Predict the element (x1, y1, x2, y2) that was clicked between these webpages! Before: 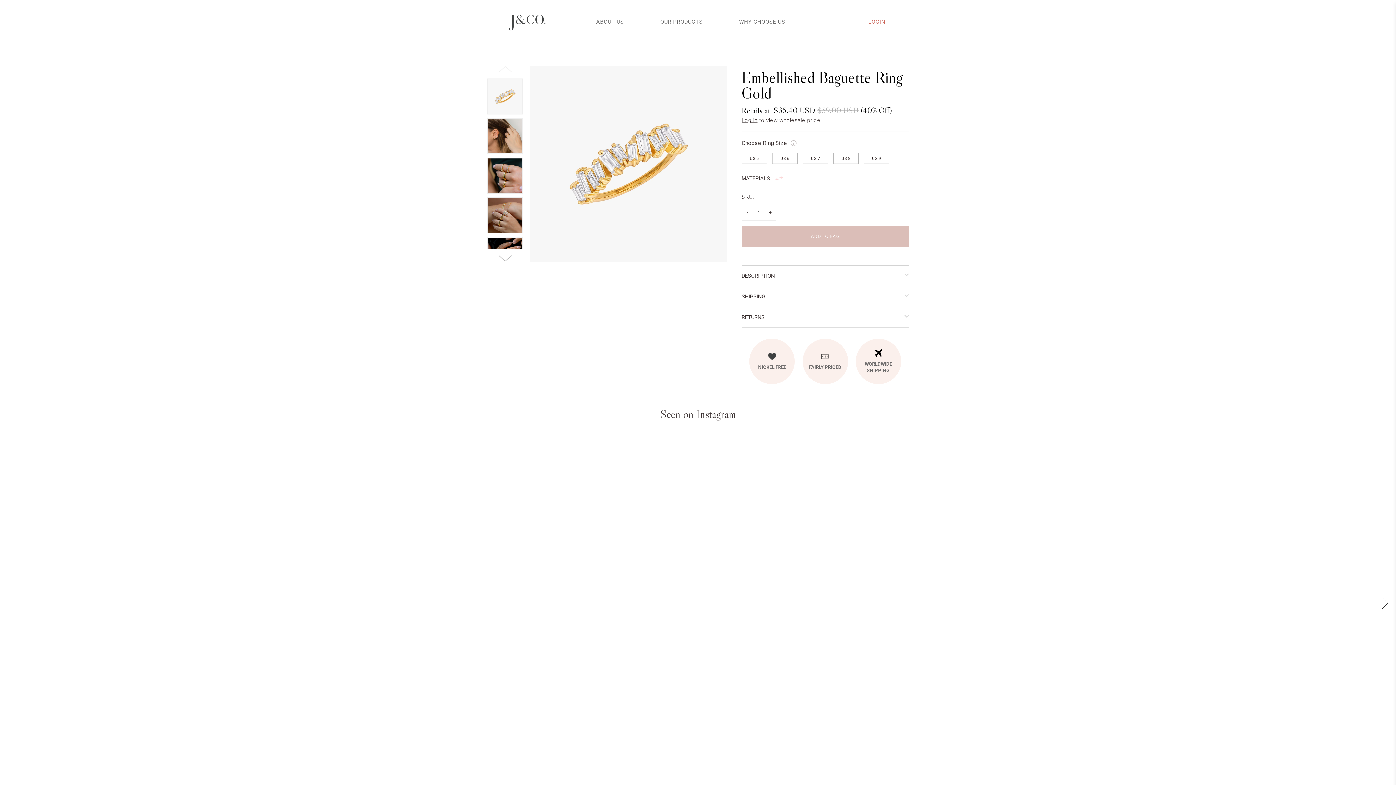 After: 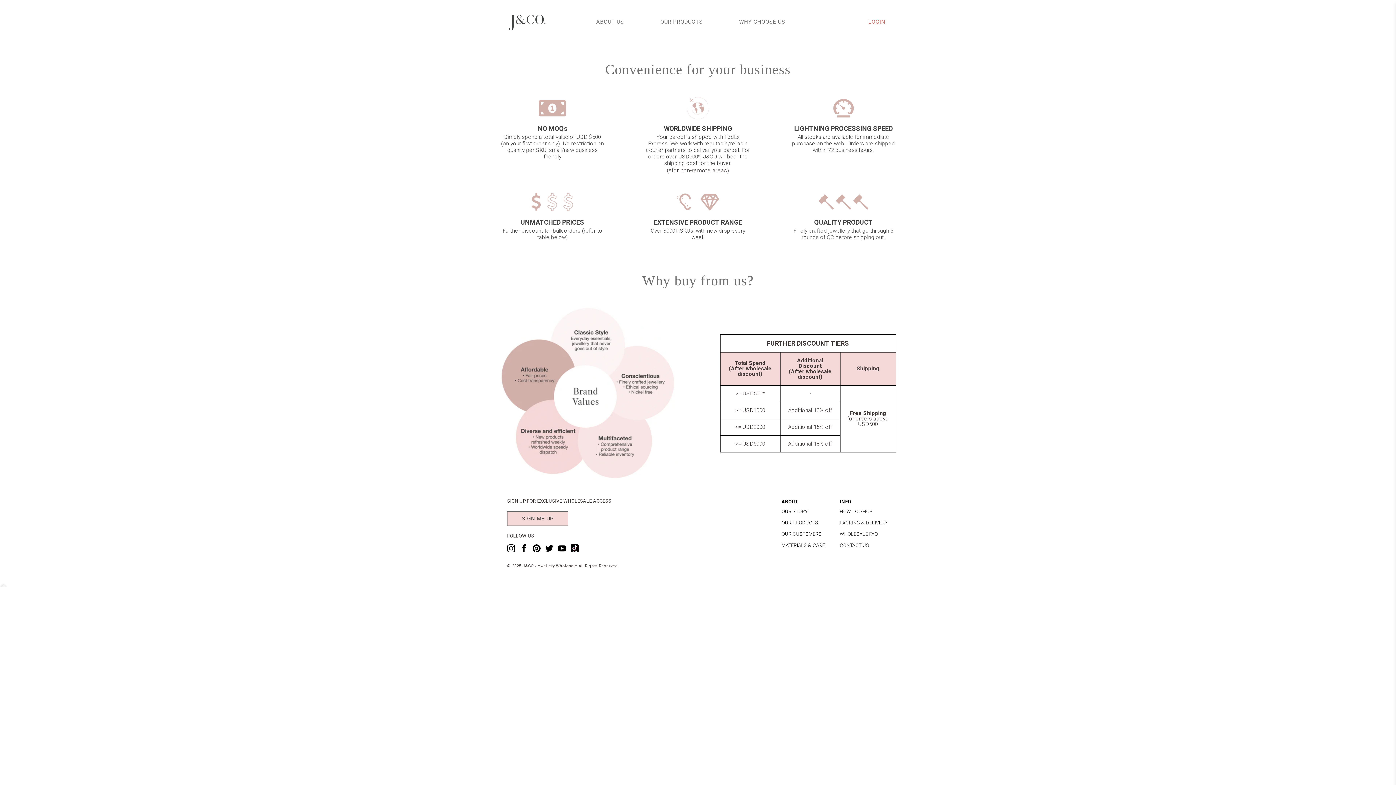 Action: bbox: (739, 18, 785, 25) label: WHY CHOOSE US